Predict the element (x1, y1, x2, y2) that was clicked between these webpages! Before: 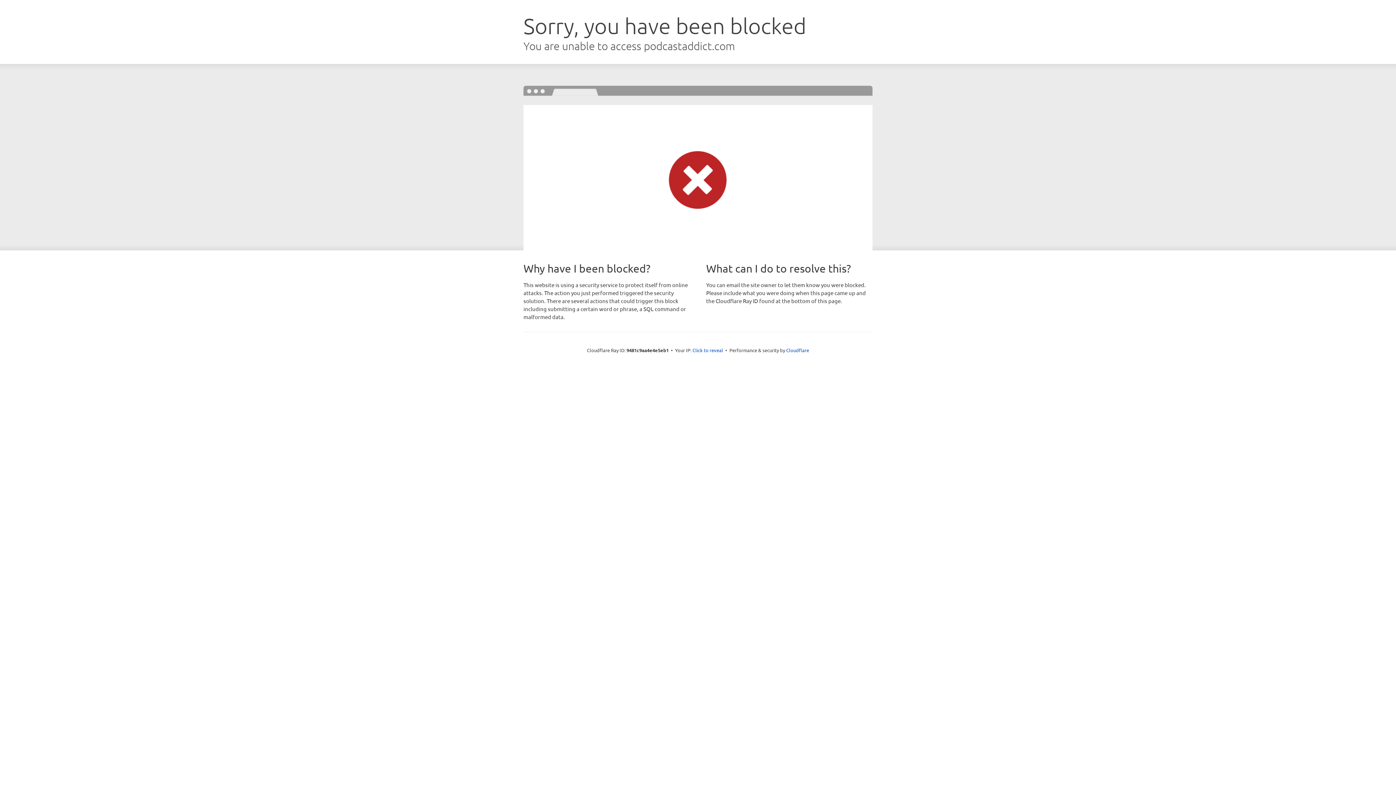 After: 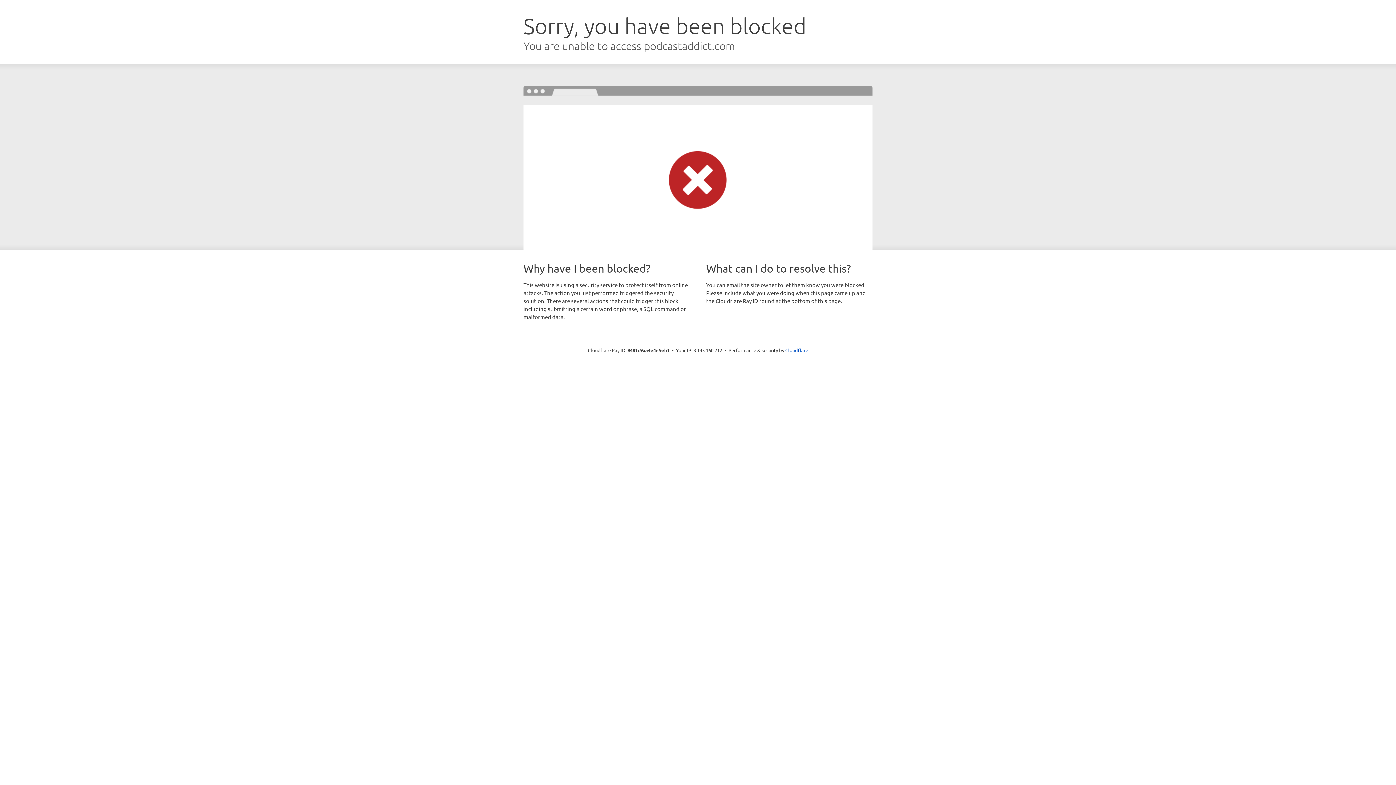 Action: bbox: (692, 346, 723, 353) label: Click to reveal